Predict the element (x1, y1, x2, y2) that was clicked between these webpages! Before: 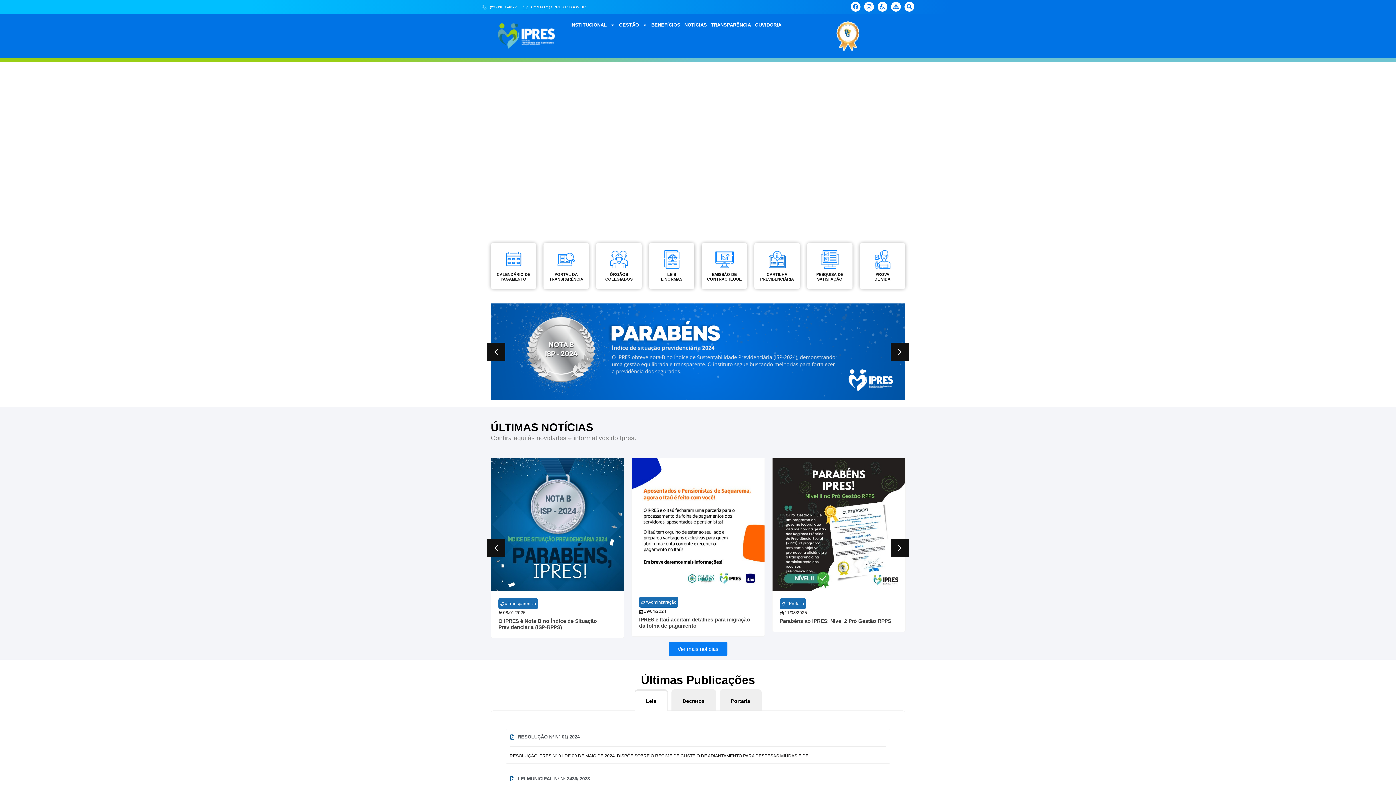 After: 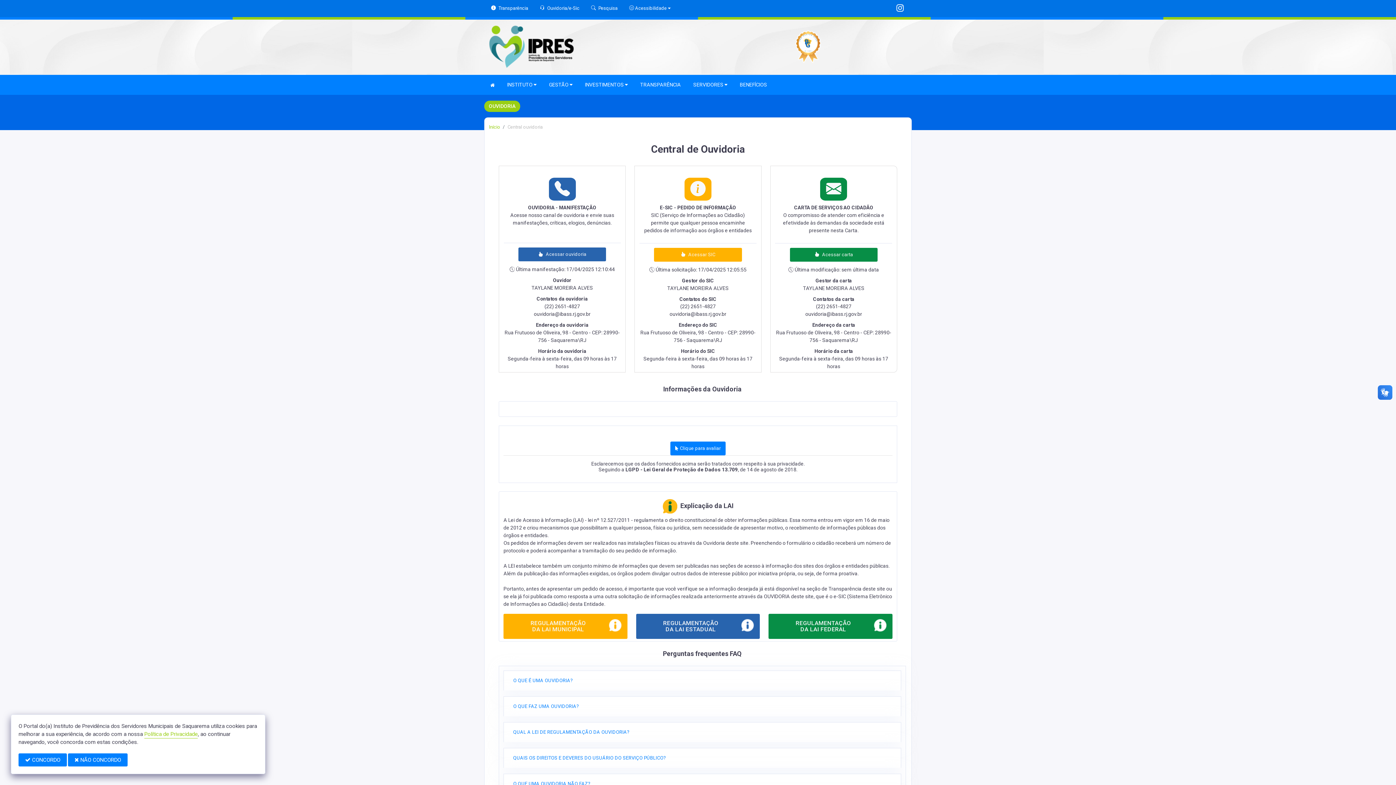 Action: label: OUVIDORIA bbox: (755, 21, 781, 28)